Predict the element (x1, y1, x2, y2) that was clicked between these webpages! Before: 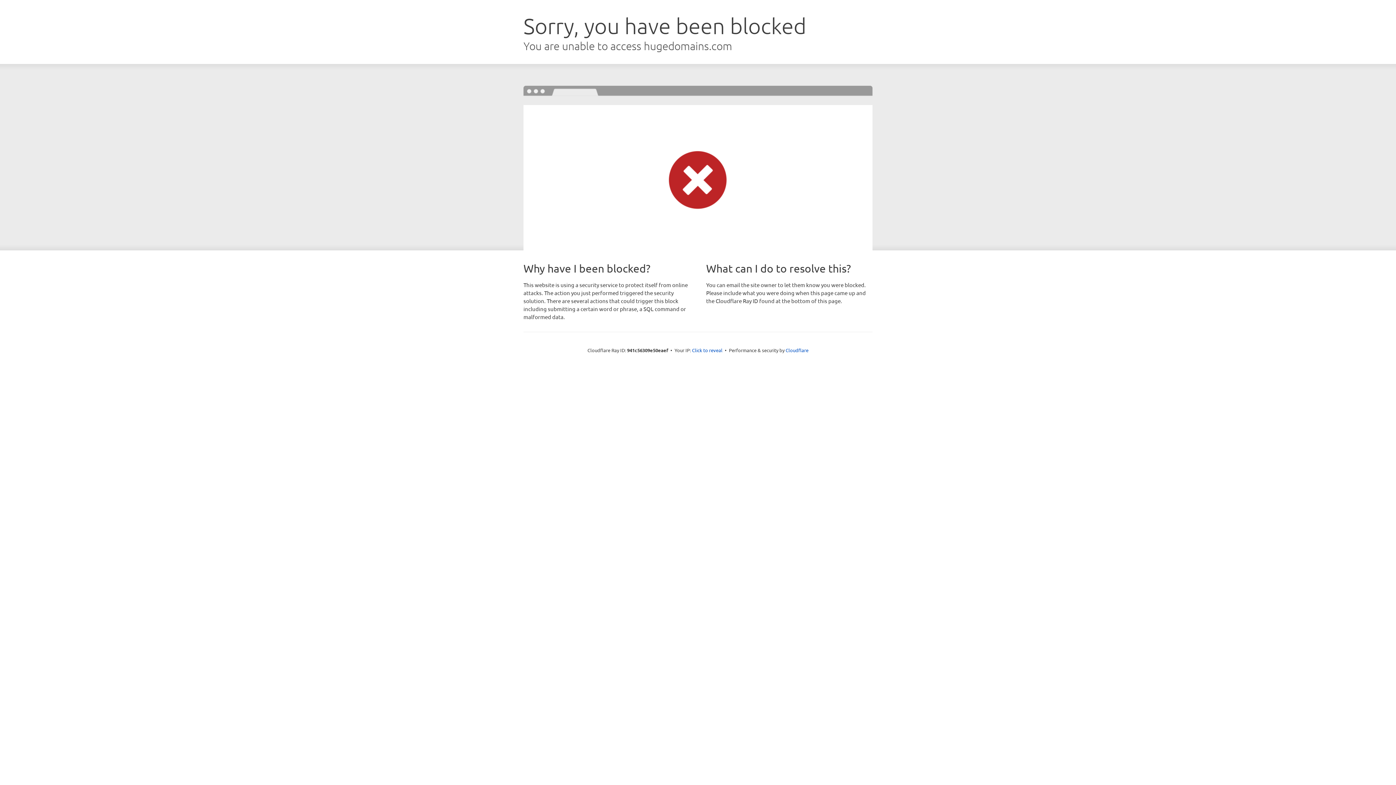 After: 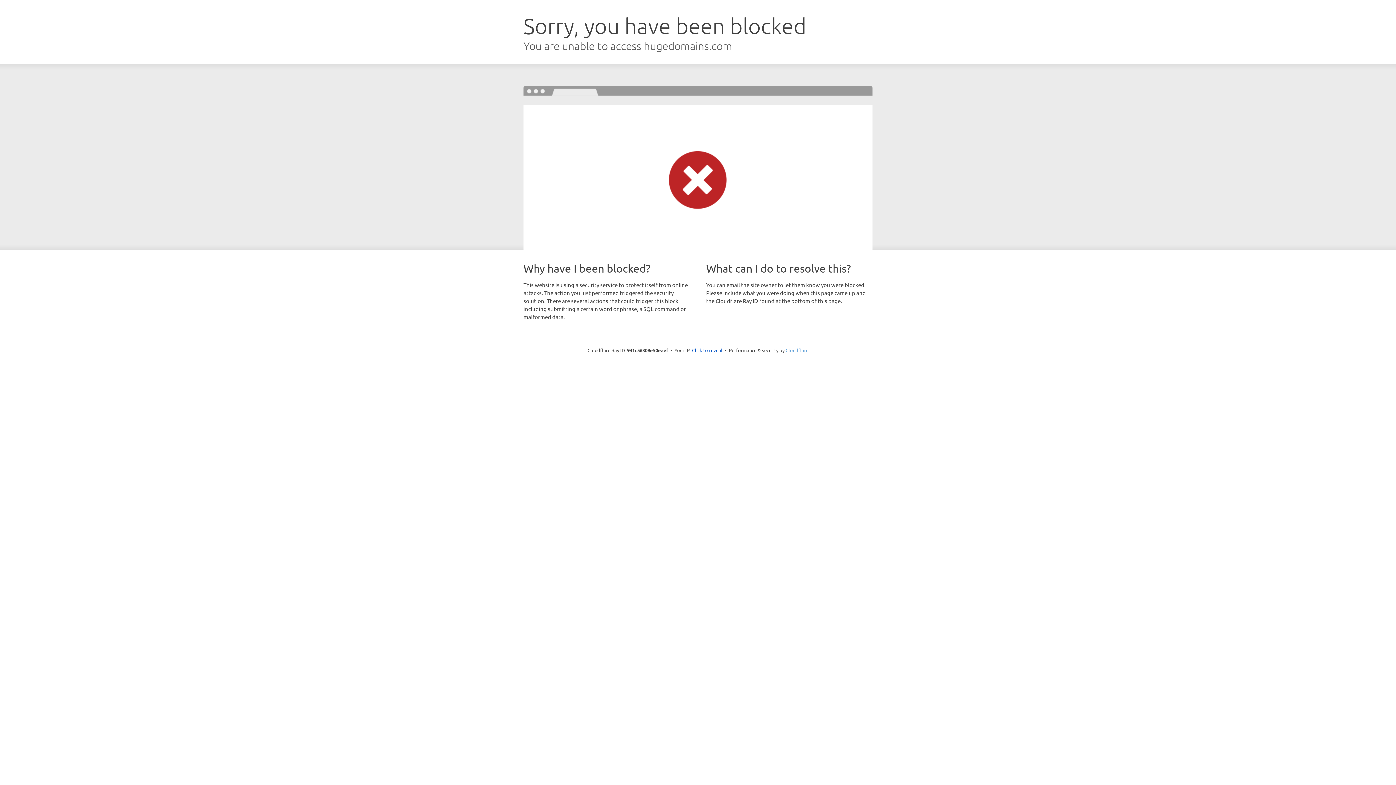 Action: bbox: (785, 347, 808, 353) label: Cloudflare